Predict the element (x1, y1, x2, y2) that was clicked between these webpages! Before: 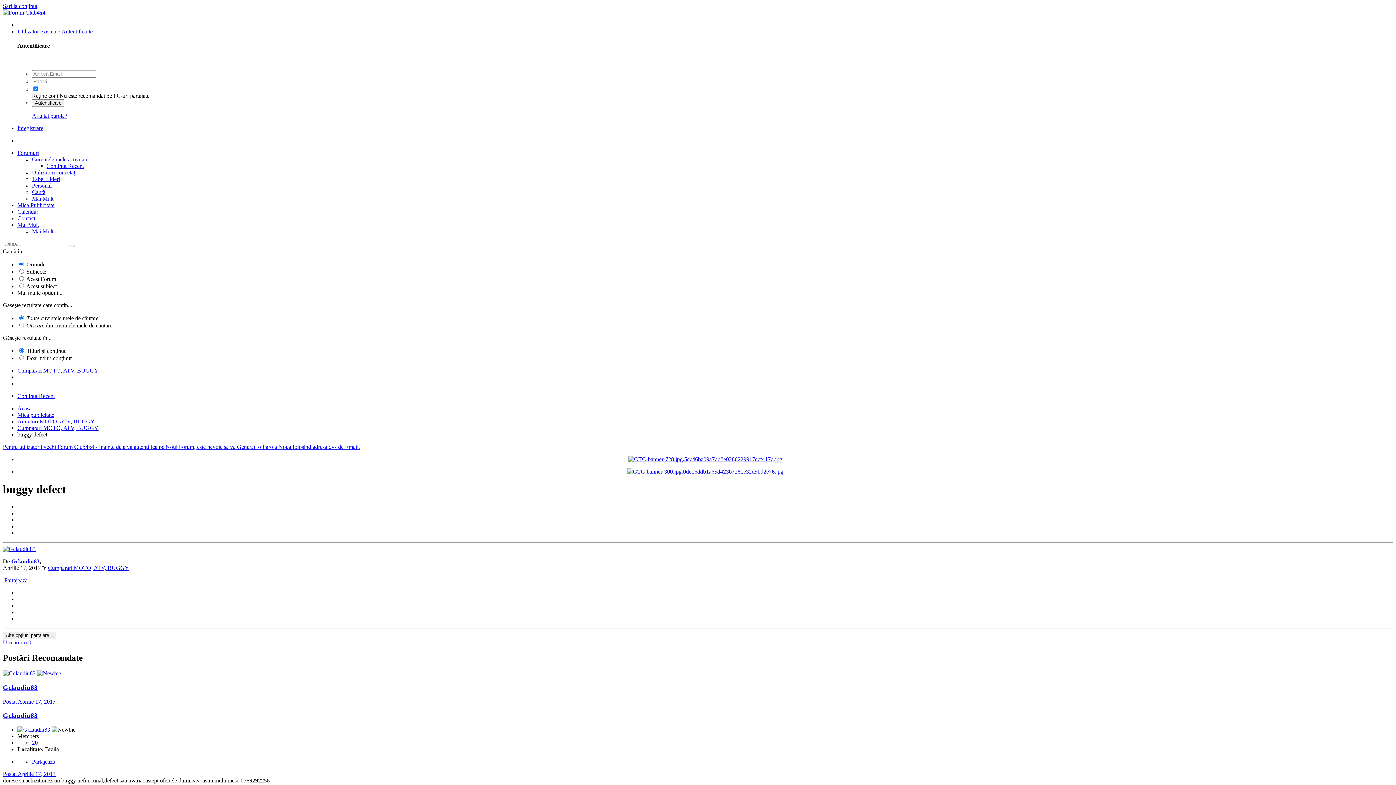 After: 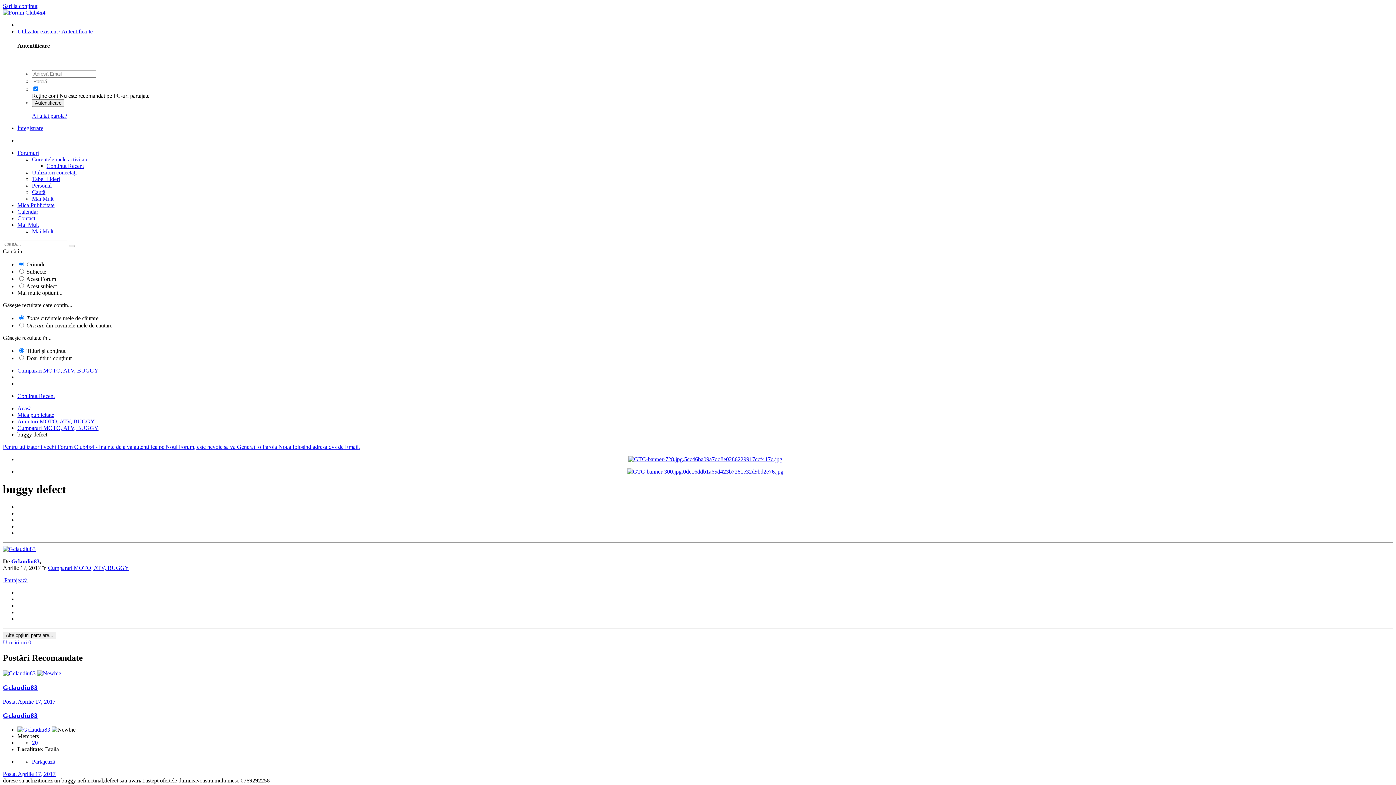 Action: bbox: (32, 195, 53, 201) label: Mai Mult